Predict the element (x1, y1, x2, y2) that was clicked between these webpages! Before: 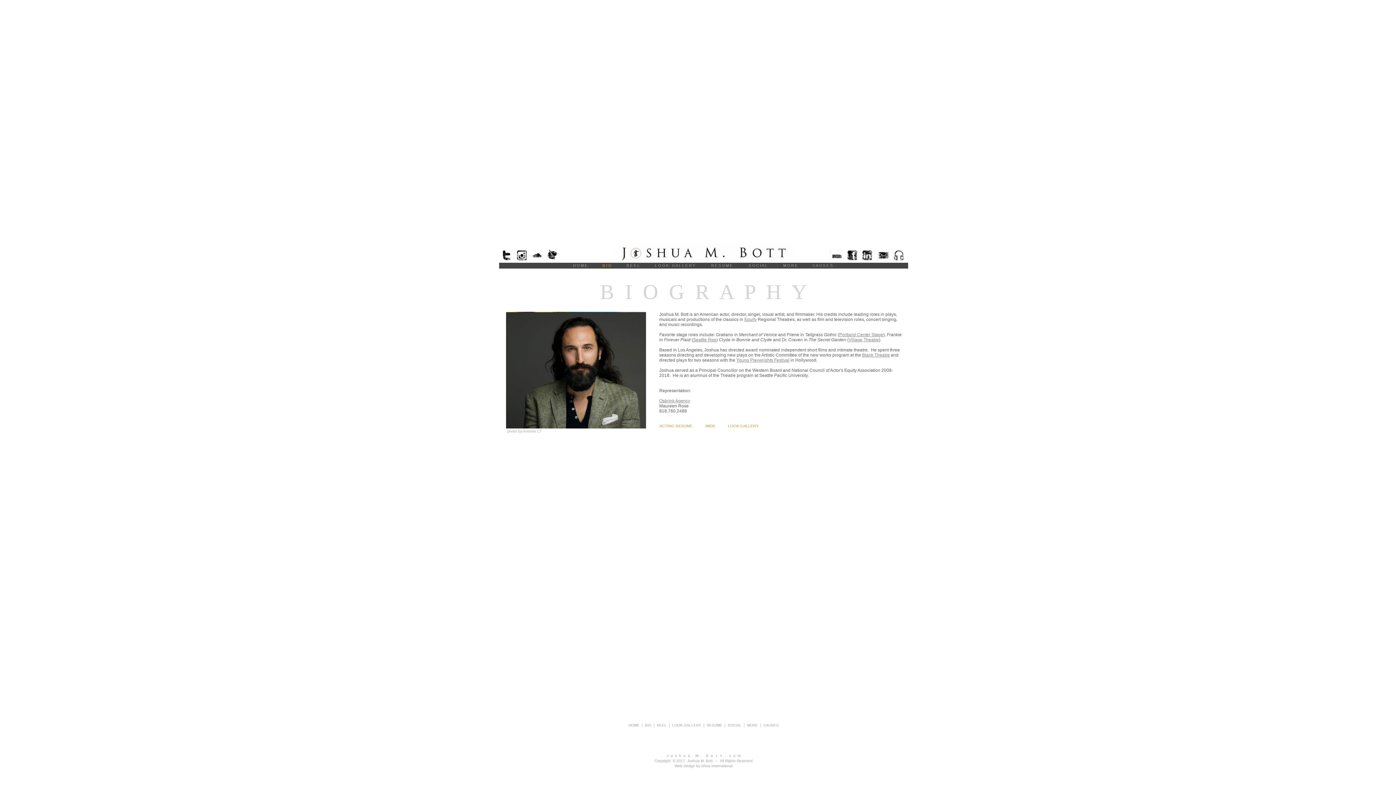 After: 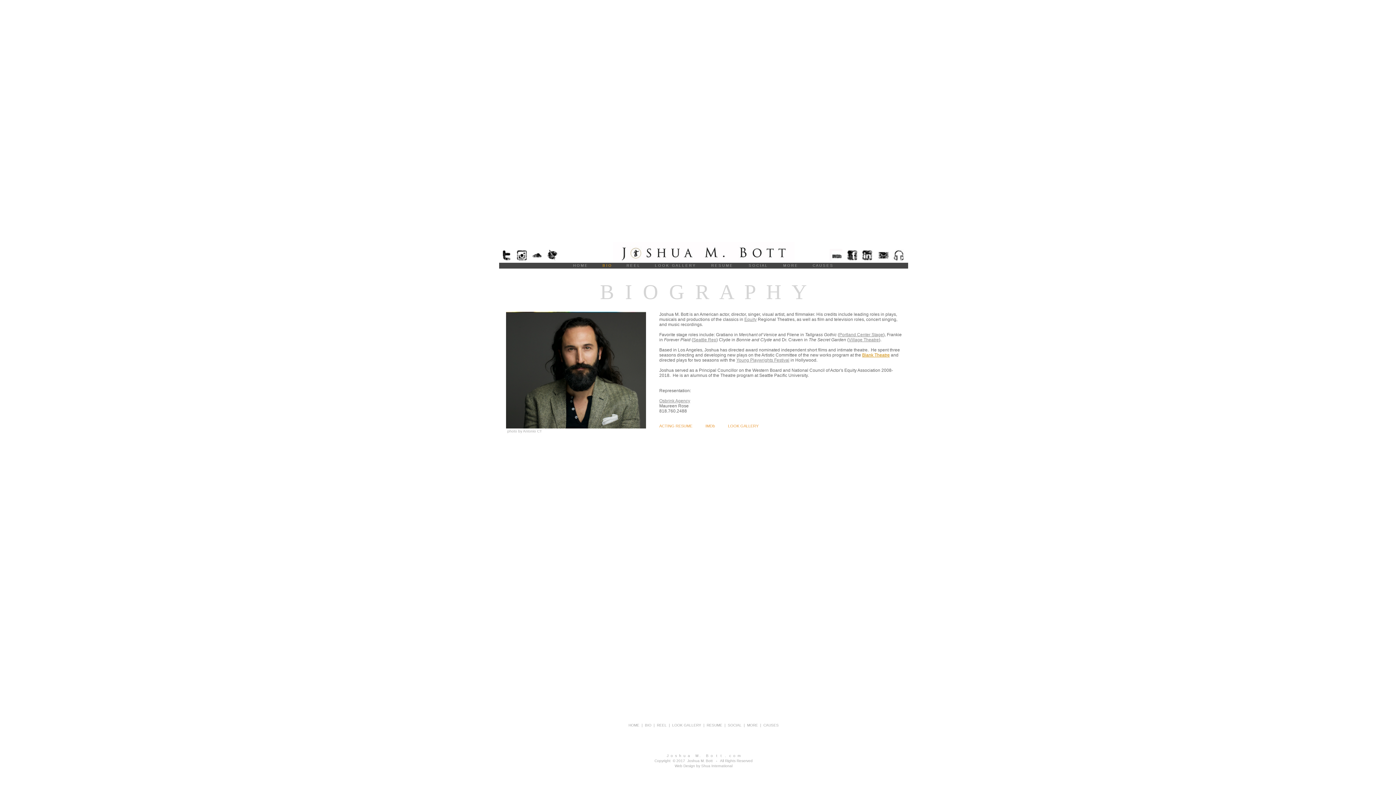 Action: bbox: (862, 352, 890, 357) label: Blank Theatre